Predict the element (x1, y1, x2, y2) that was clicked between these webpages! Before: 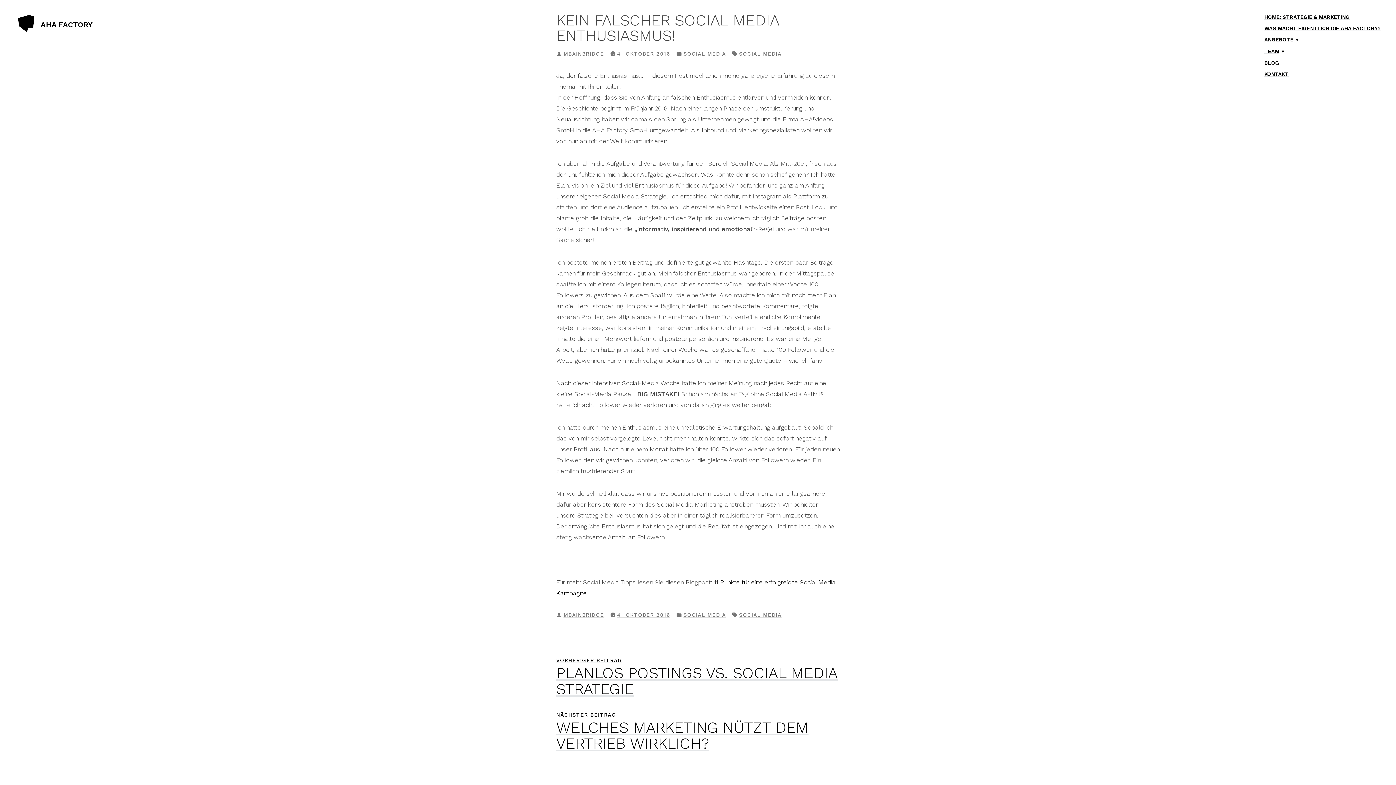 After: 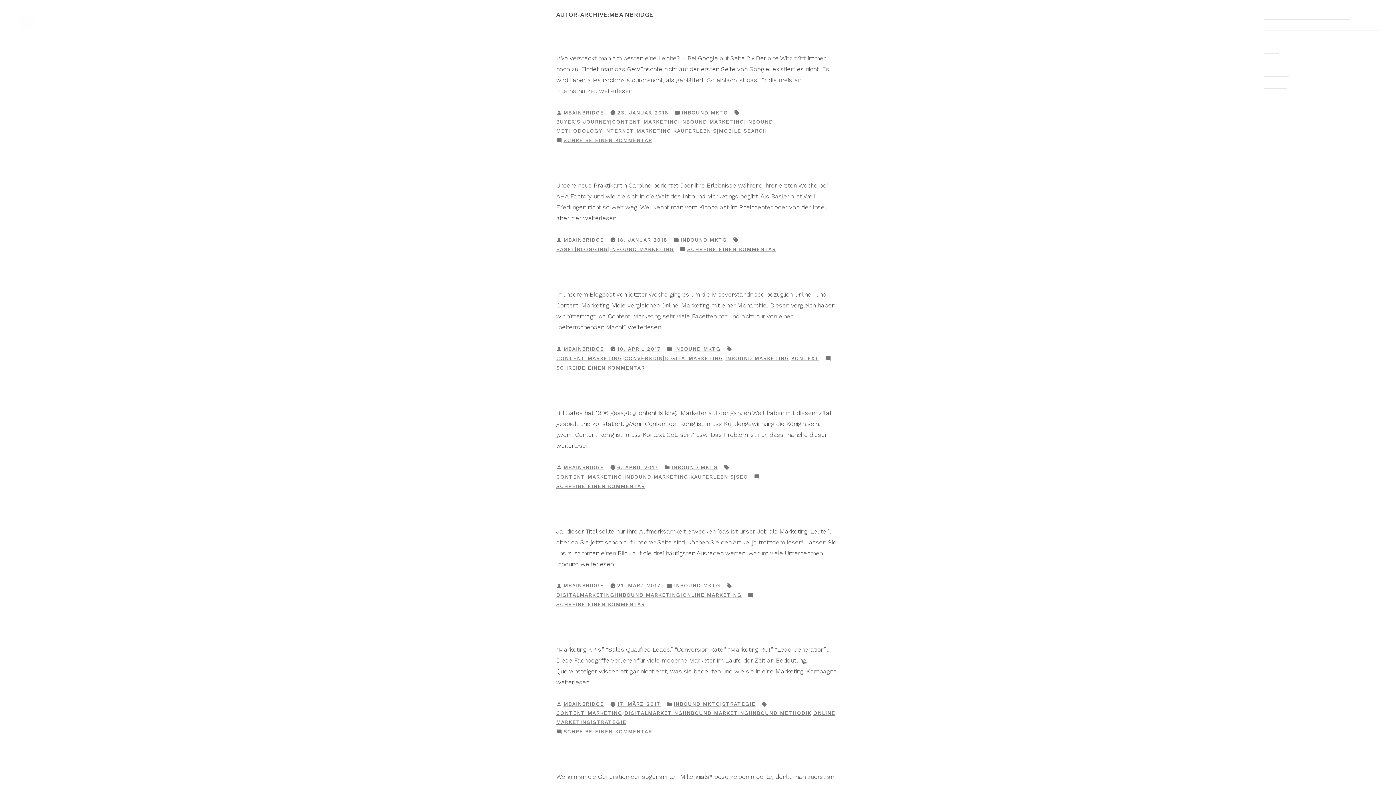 Action: bbox: (563, 50, 604, 56) label: MBAINBRIDGE